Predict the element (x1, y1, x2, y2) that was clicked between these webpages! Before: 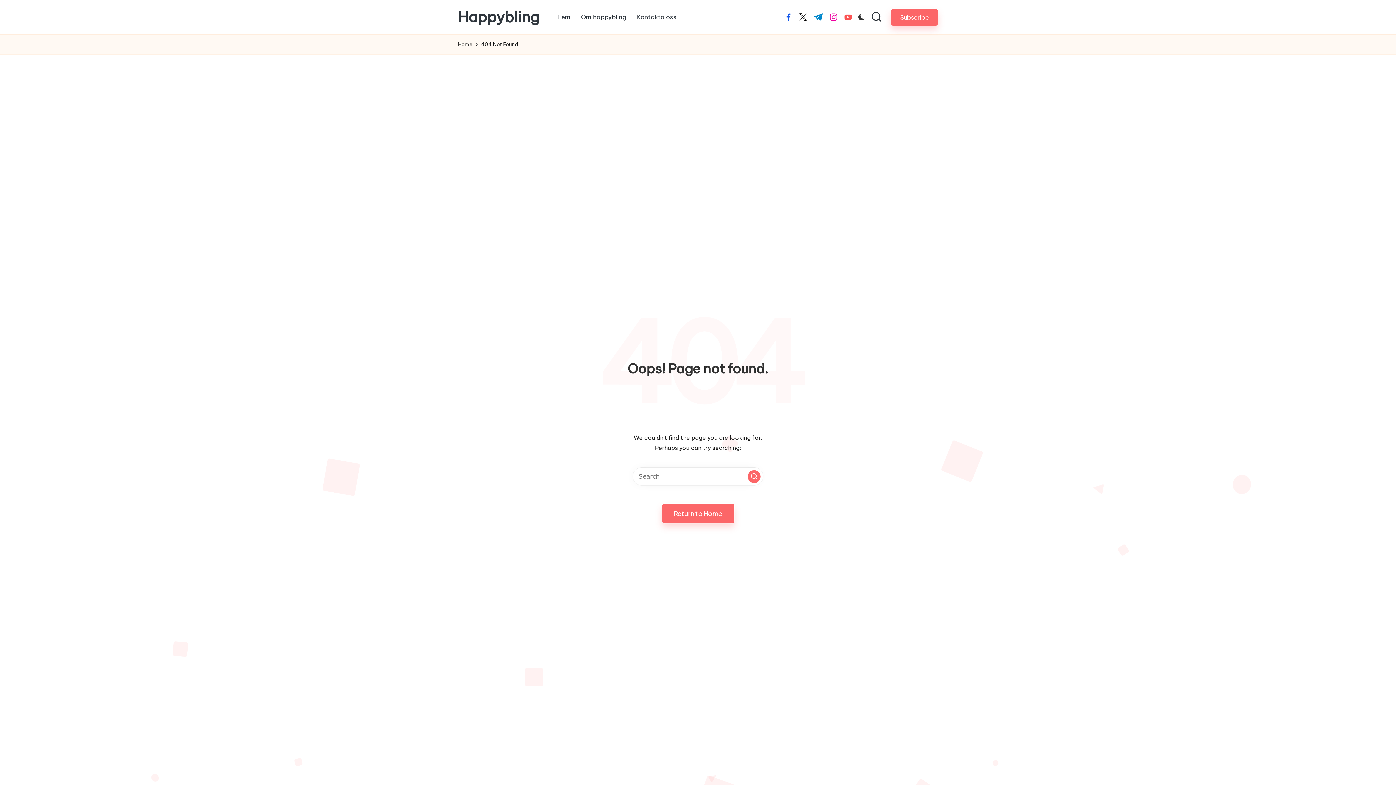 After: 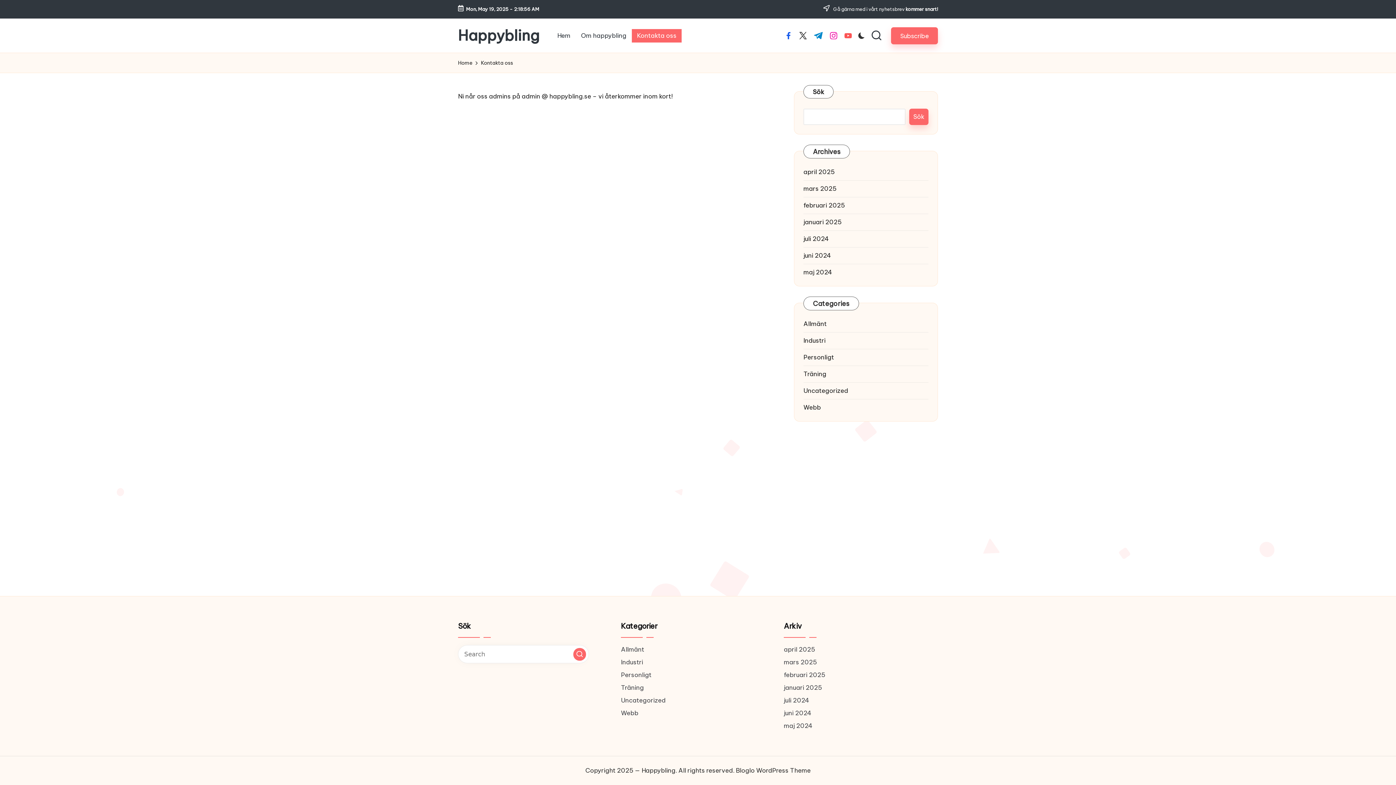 Action: bbox: (632, 10, 681, 23) label: Kontakta oss